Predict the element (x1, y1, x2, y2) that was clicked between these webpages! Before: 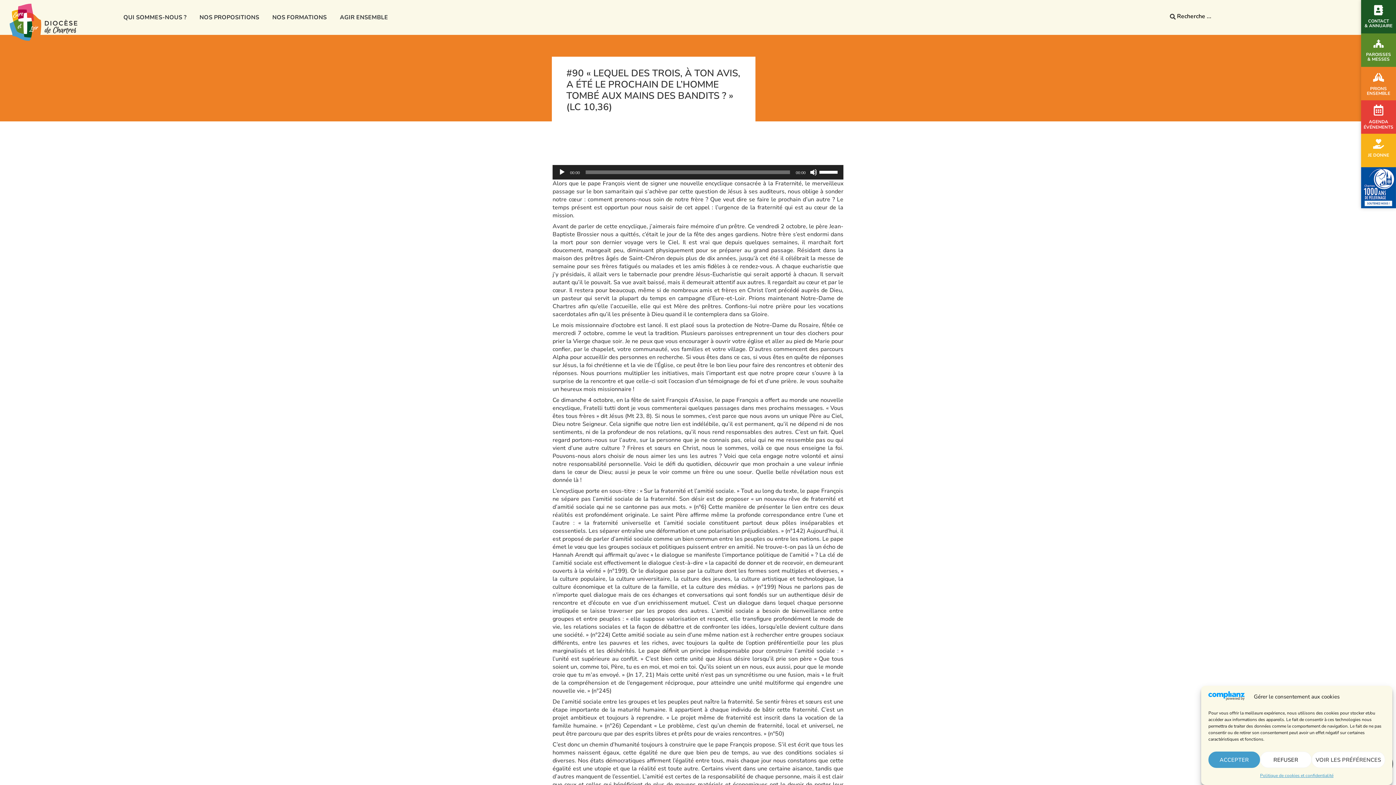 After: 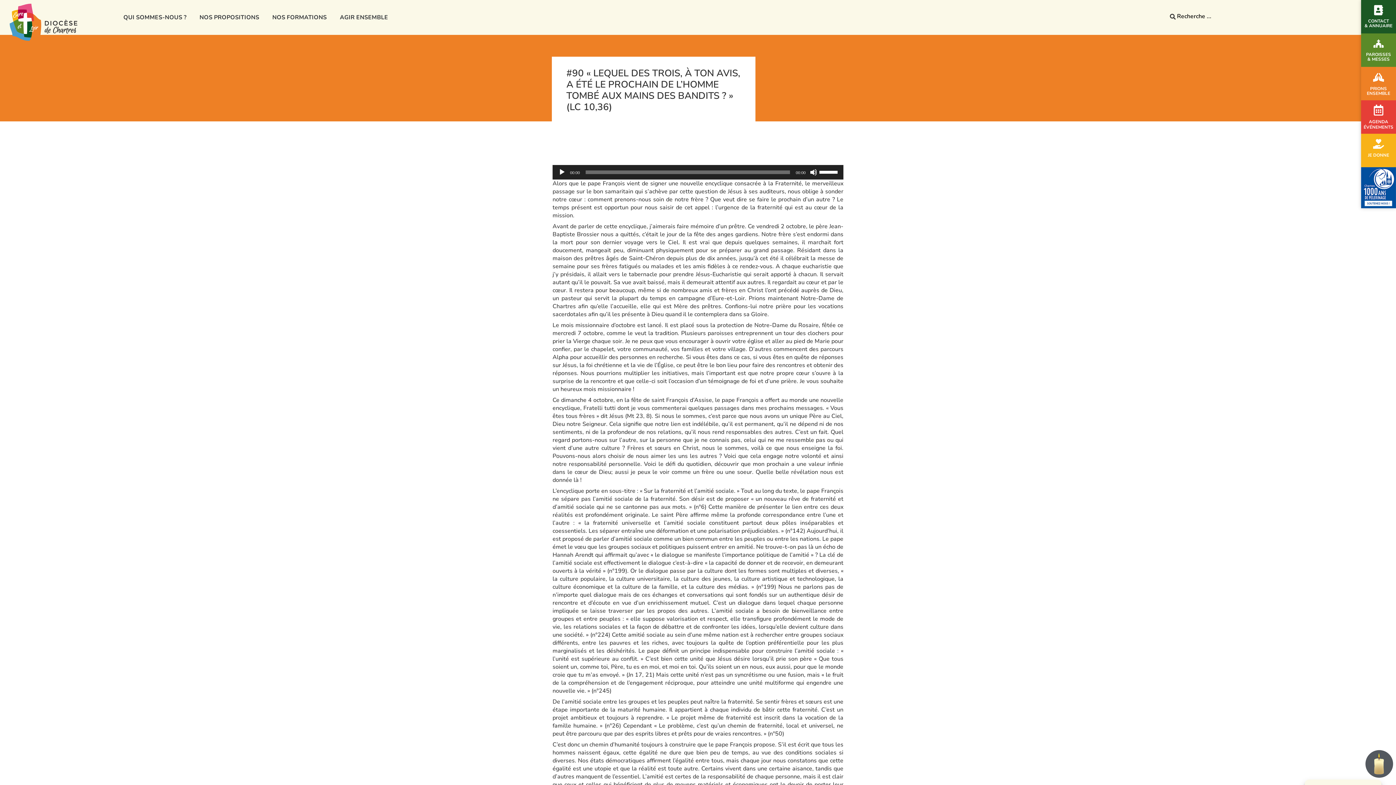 Action: bbox: (1208, 752, 1260, 768) label: ACCEPTER